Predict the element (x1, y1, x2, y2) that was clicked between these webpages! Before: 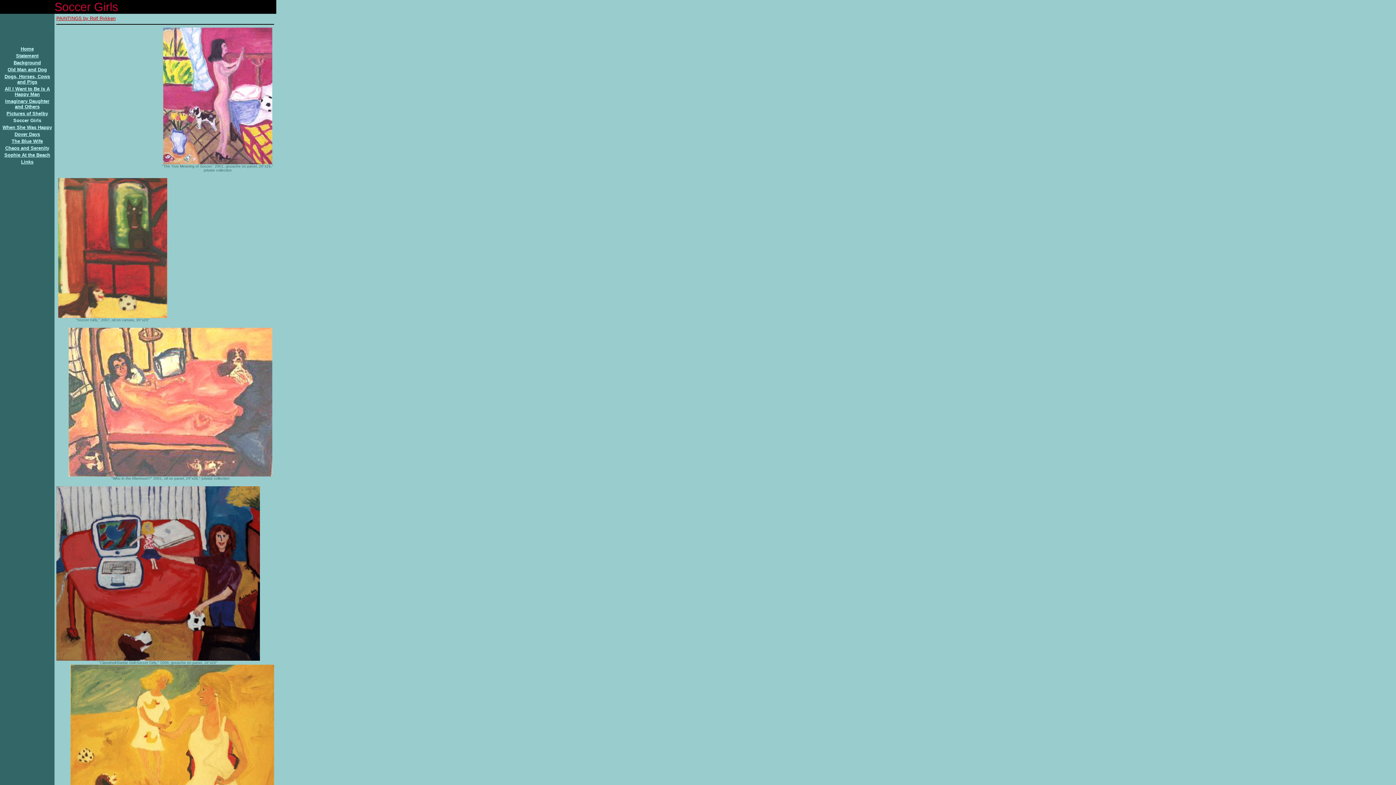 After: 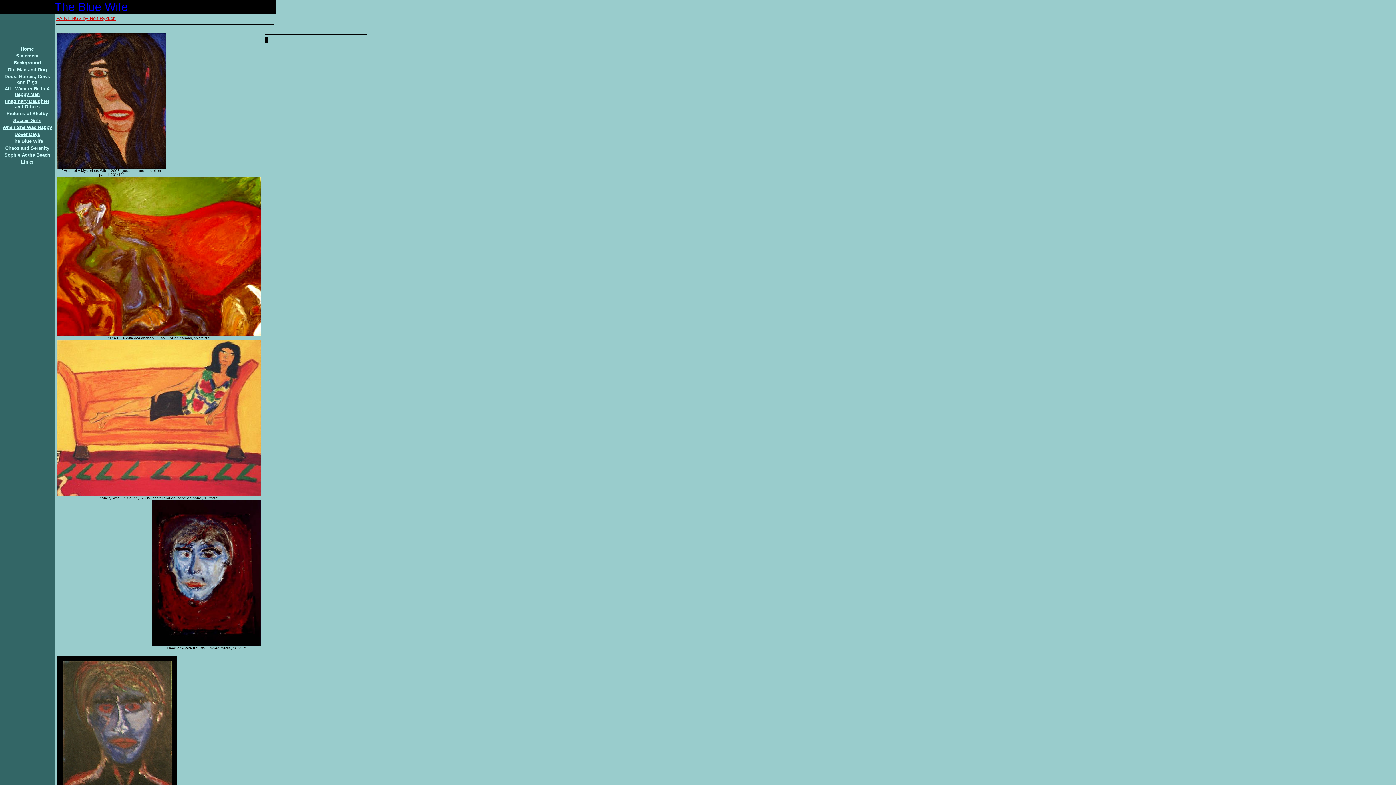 Action: label: The Blue Wife bbox: (11, 138, 42, 144)